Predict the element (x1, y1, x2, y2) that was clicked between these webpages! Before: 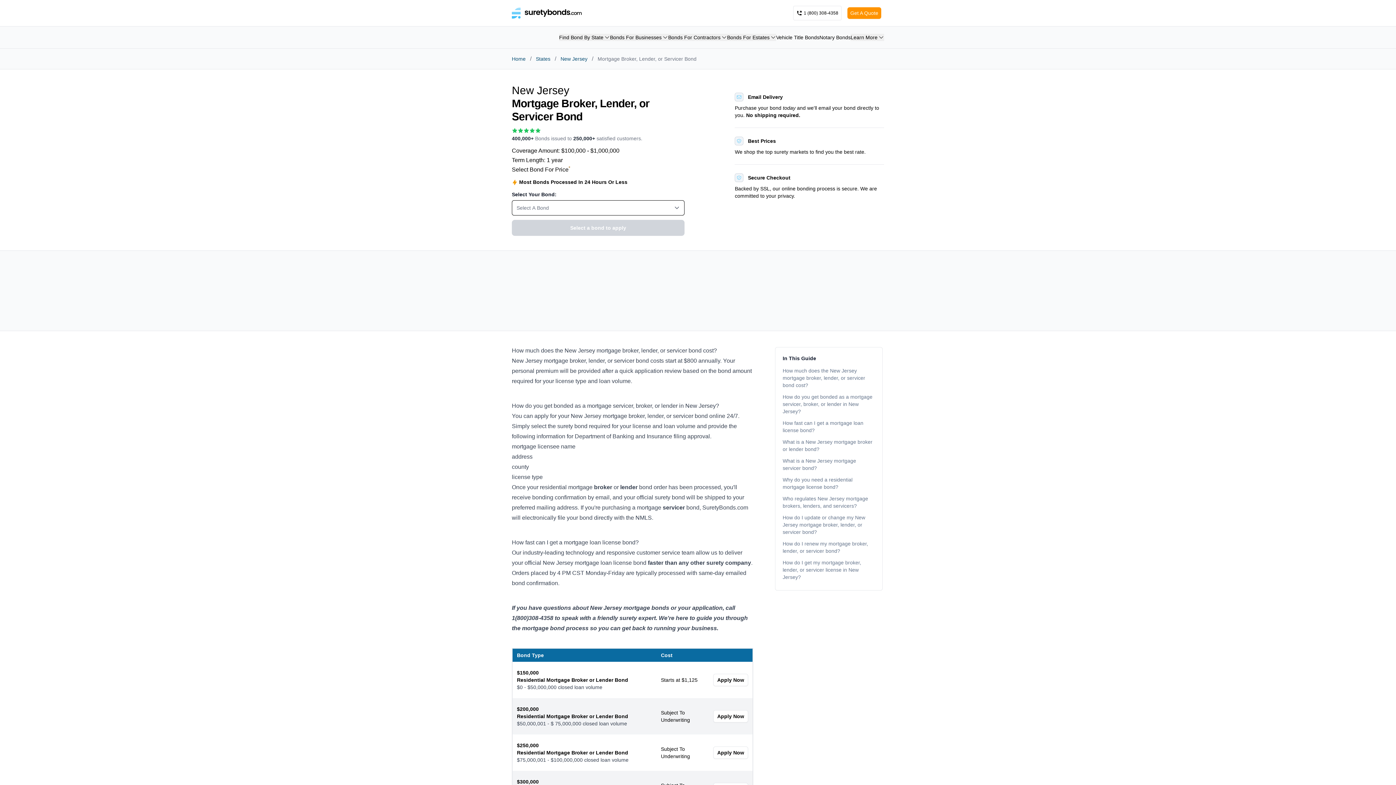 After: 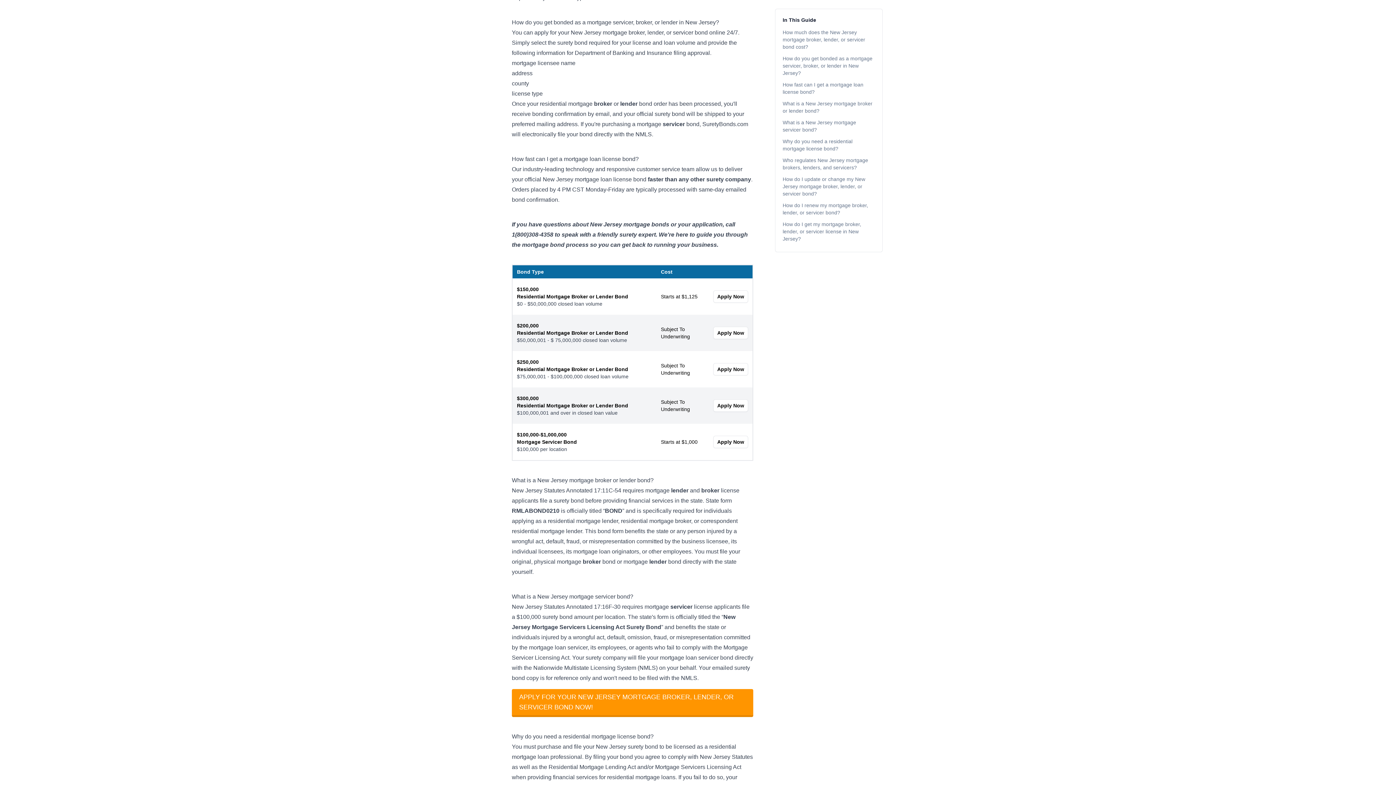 Action: bbox: (782, 394, 872, 414) label: How do you get bonded as a mortgage servicer, broker, or lender in New Jersey?